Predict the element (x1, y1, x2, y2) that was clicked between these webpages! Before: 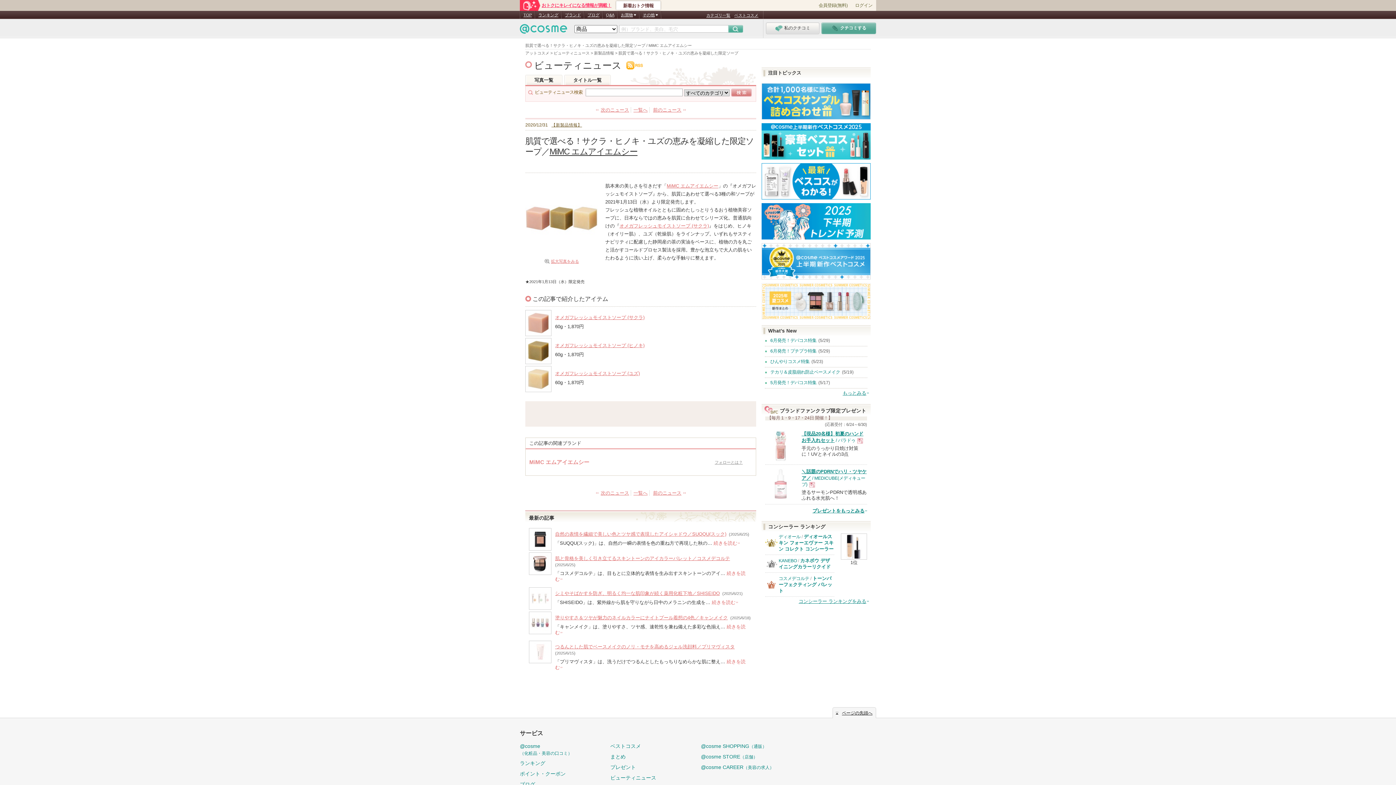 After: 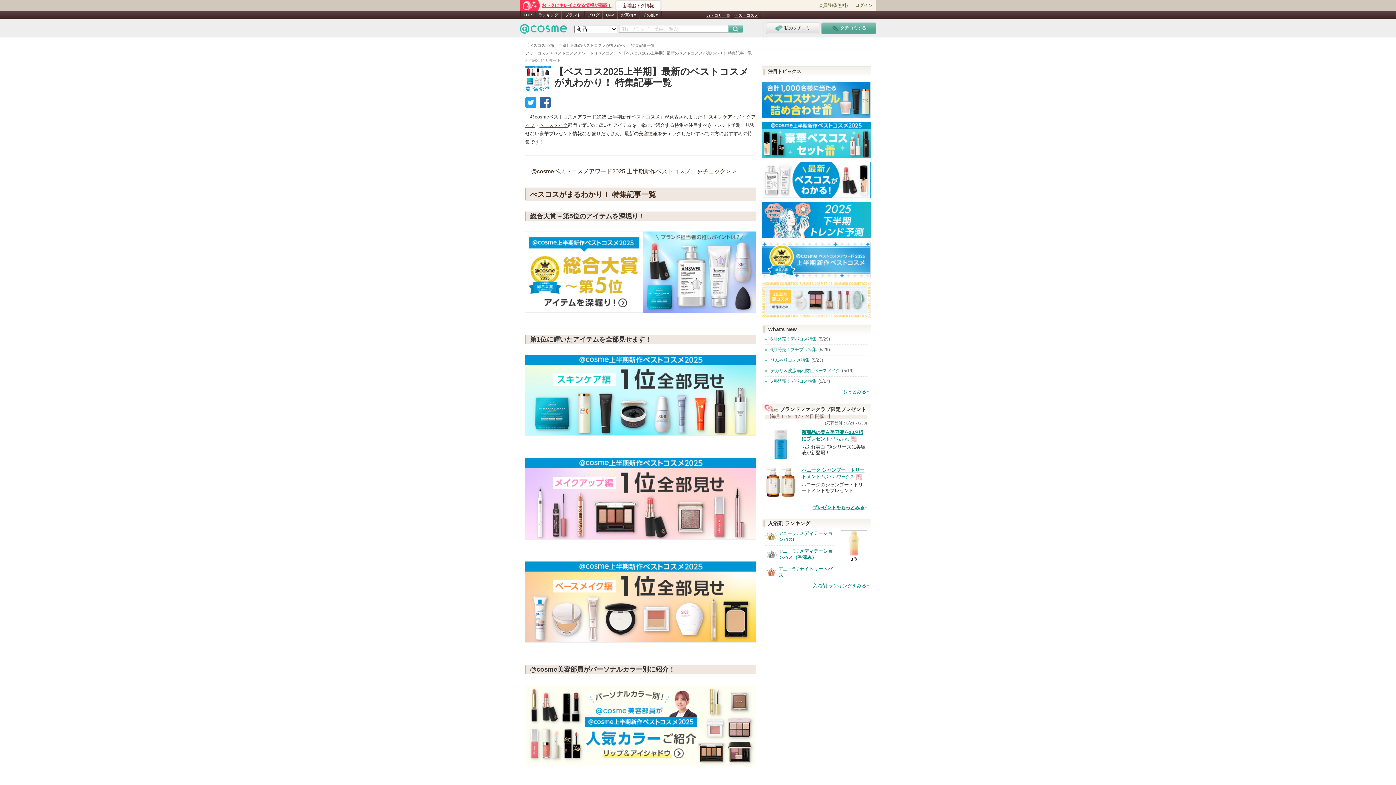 Action: bbox: (761, 193, 870, 199)